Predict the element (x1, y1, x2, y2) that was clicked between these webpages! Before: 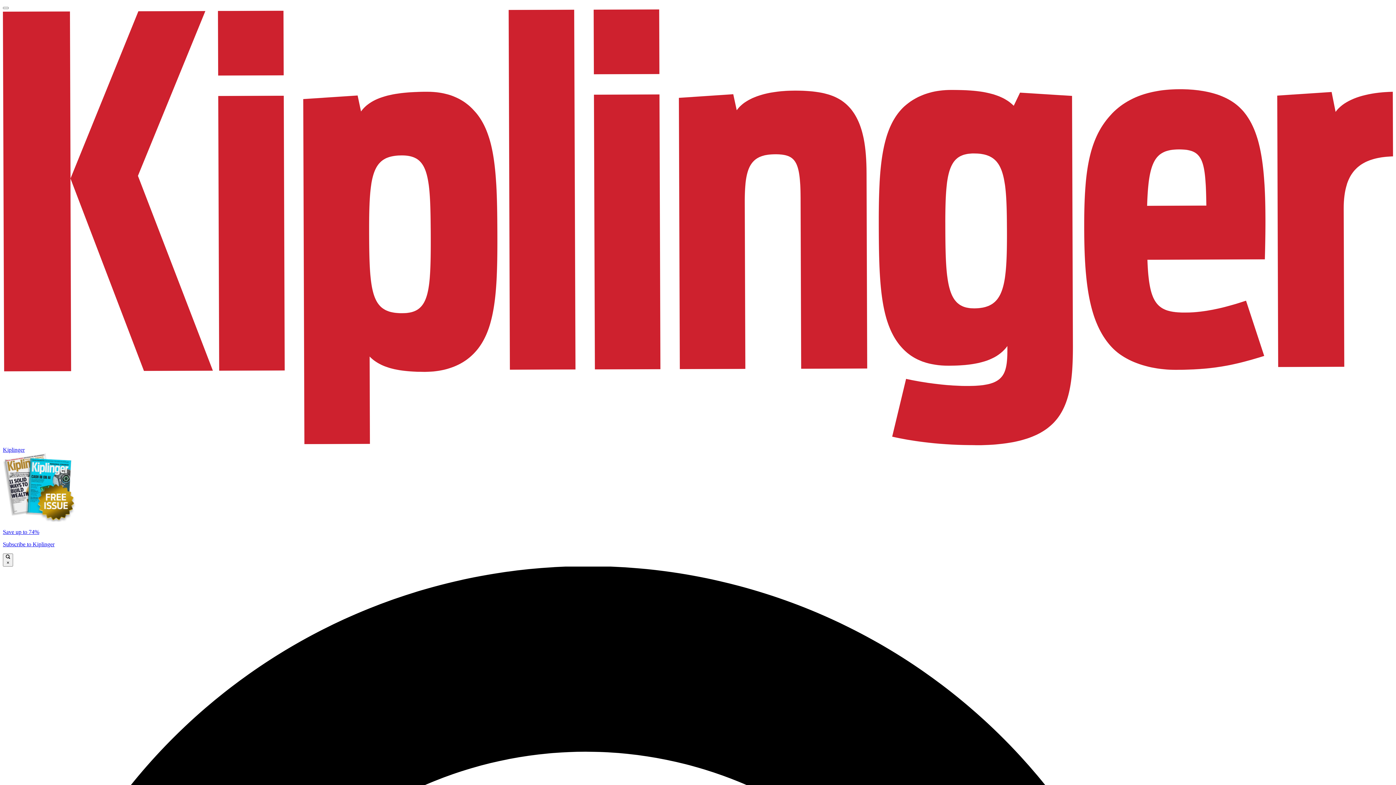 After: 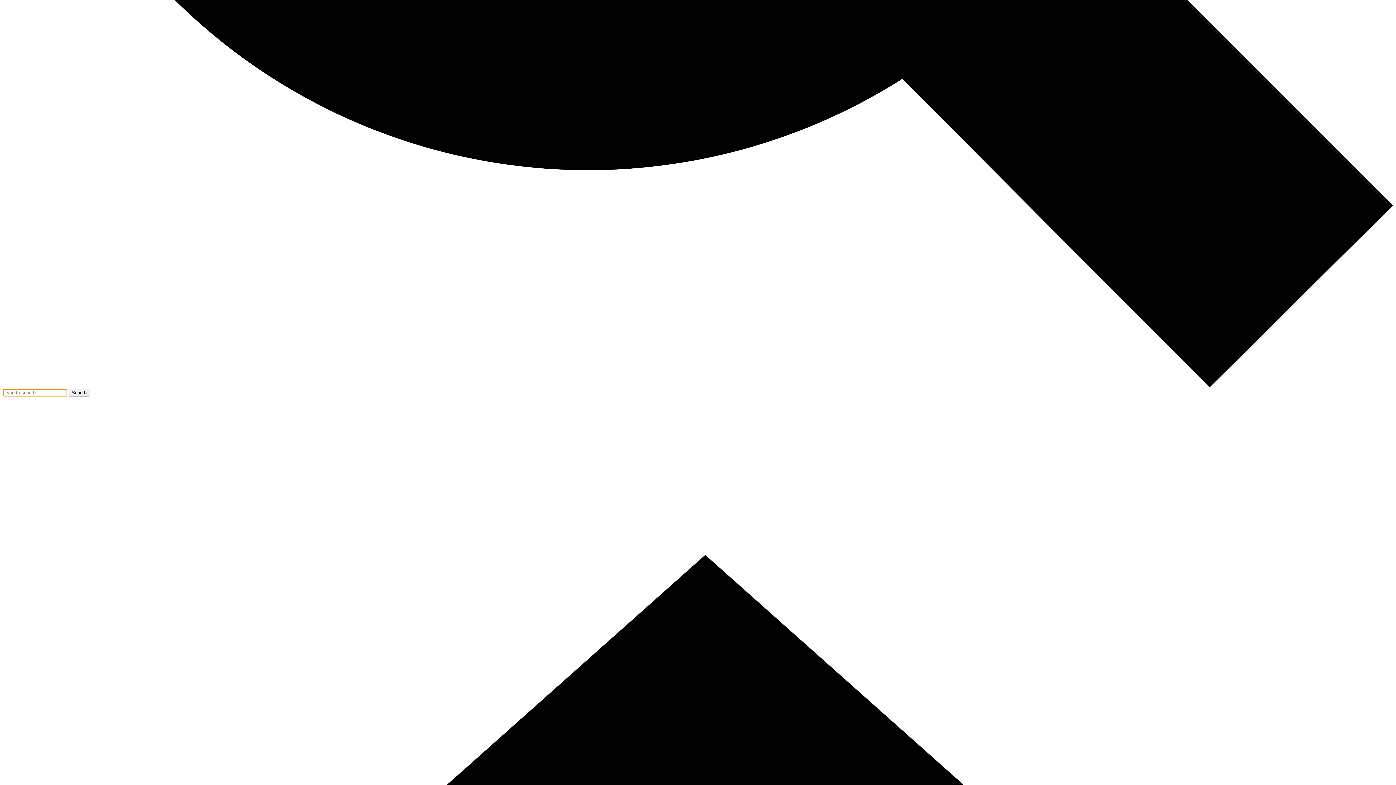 Action: bbox: (2, 6, 8, 9)